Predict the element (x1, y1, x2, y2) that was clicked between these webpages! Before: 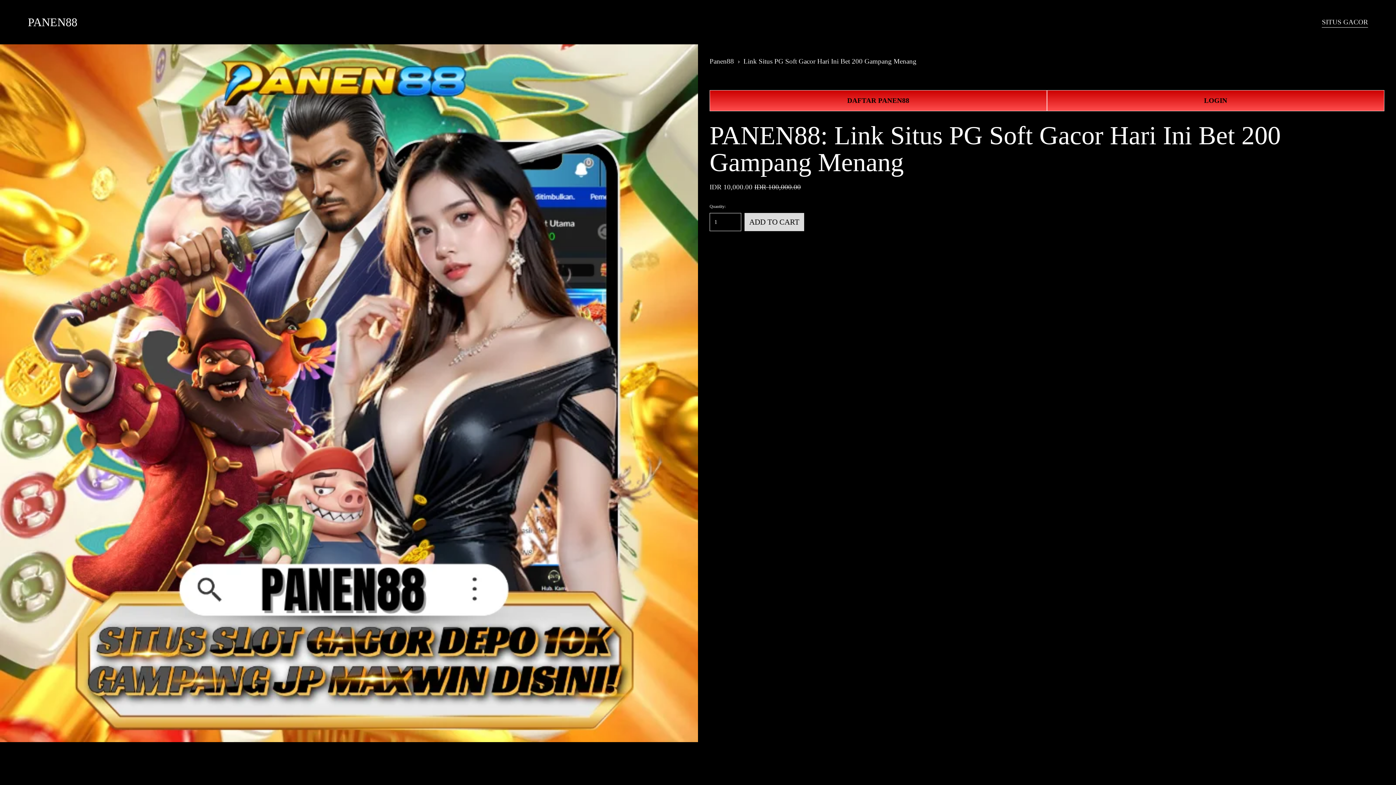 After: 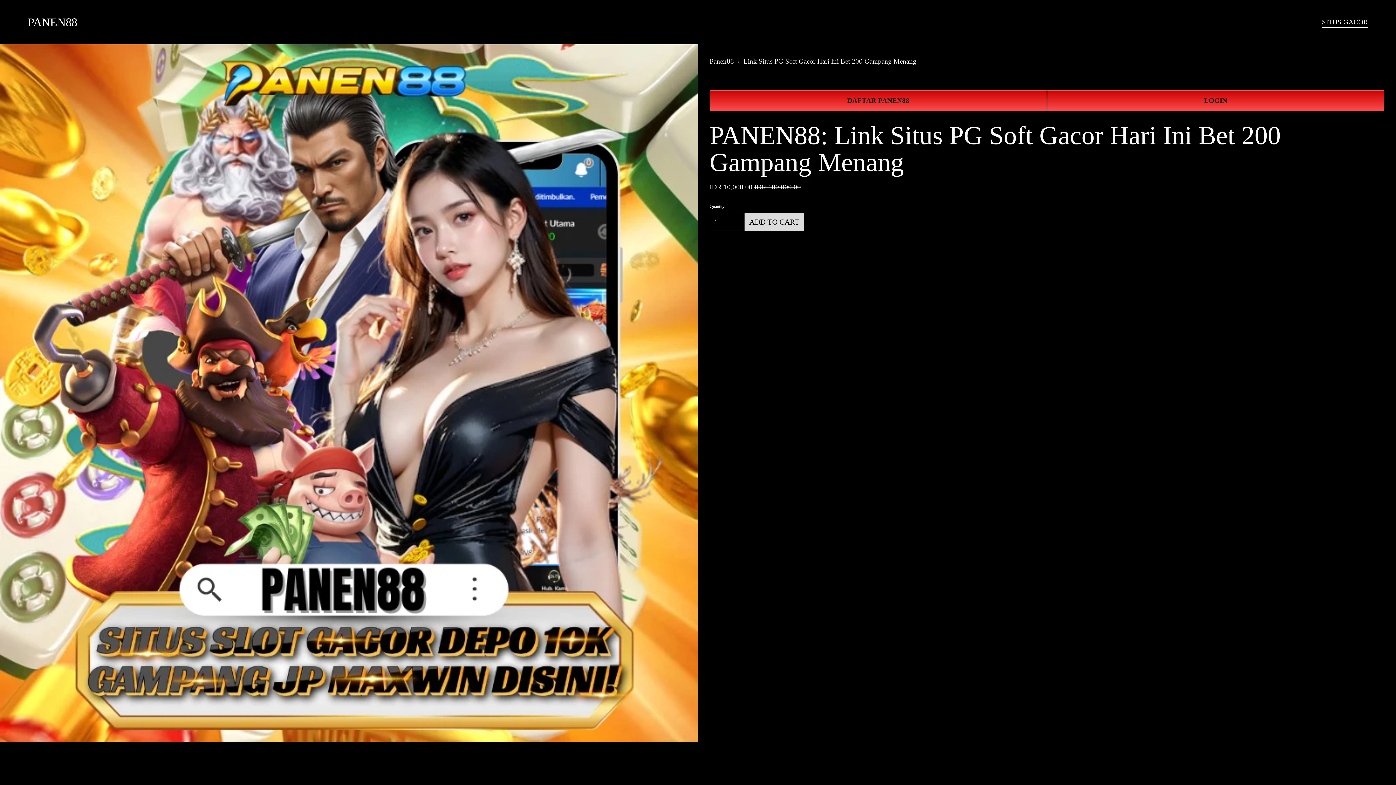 Action: label: PANEN88 bbox: (27, 15, 77, 28)